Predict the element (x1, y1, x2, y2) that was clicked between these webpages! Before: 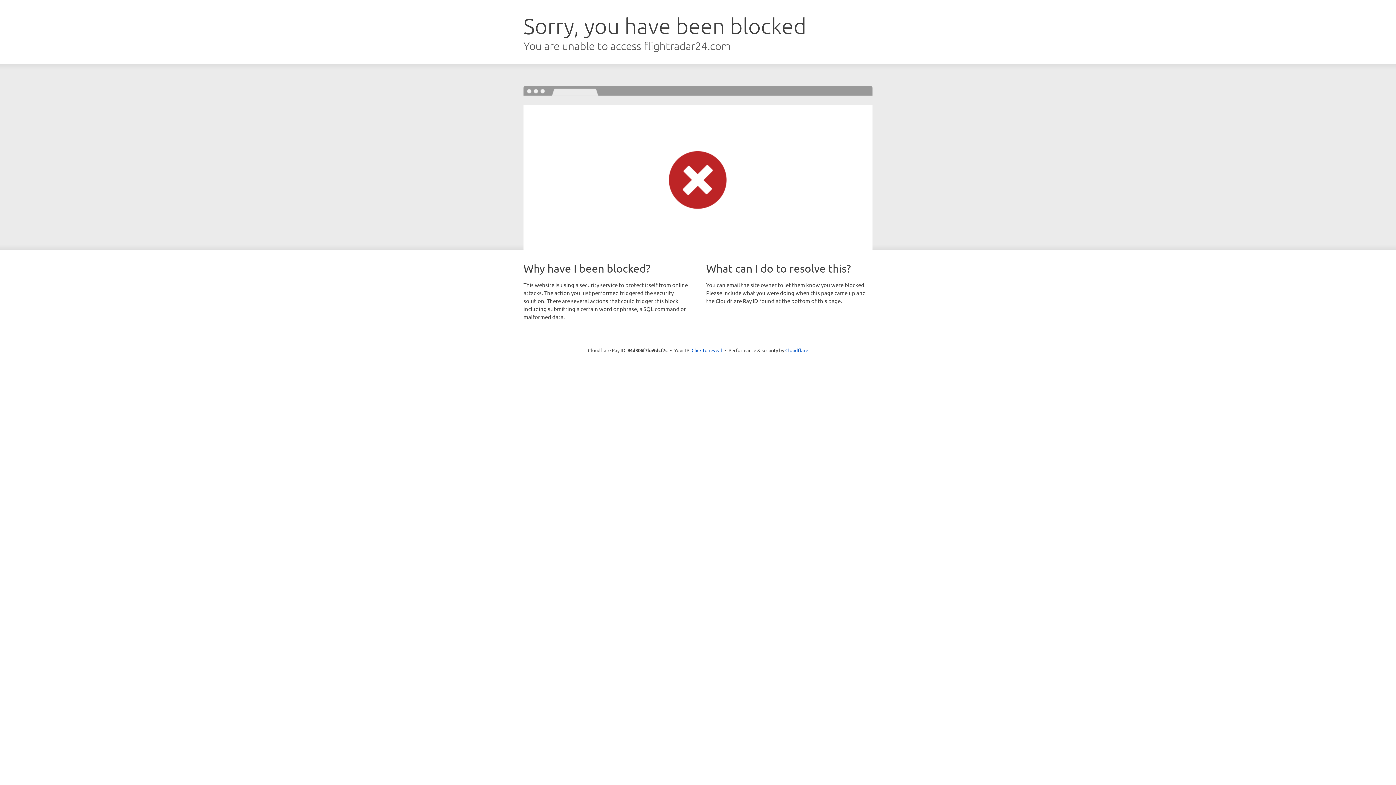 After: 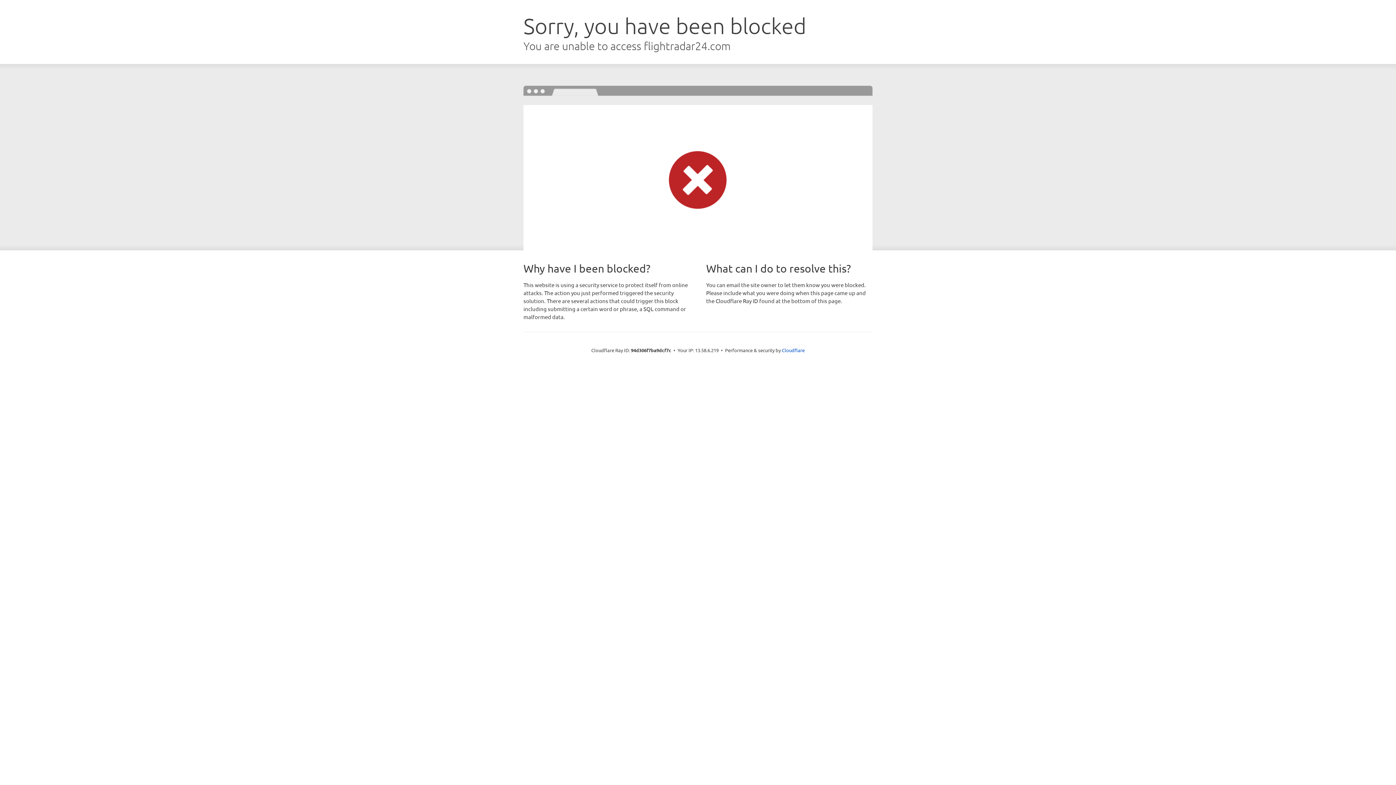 Action: label: Click to reveal bbox: (691, 346, 722, 353)